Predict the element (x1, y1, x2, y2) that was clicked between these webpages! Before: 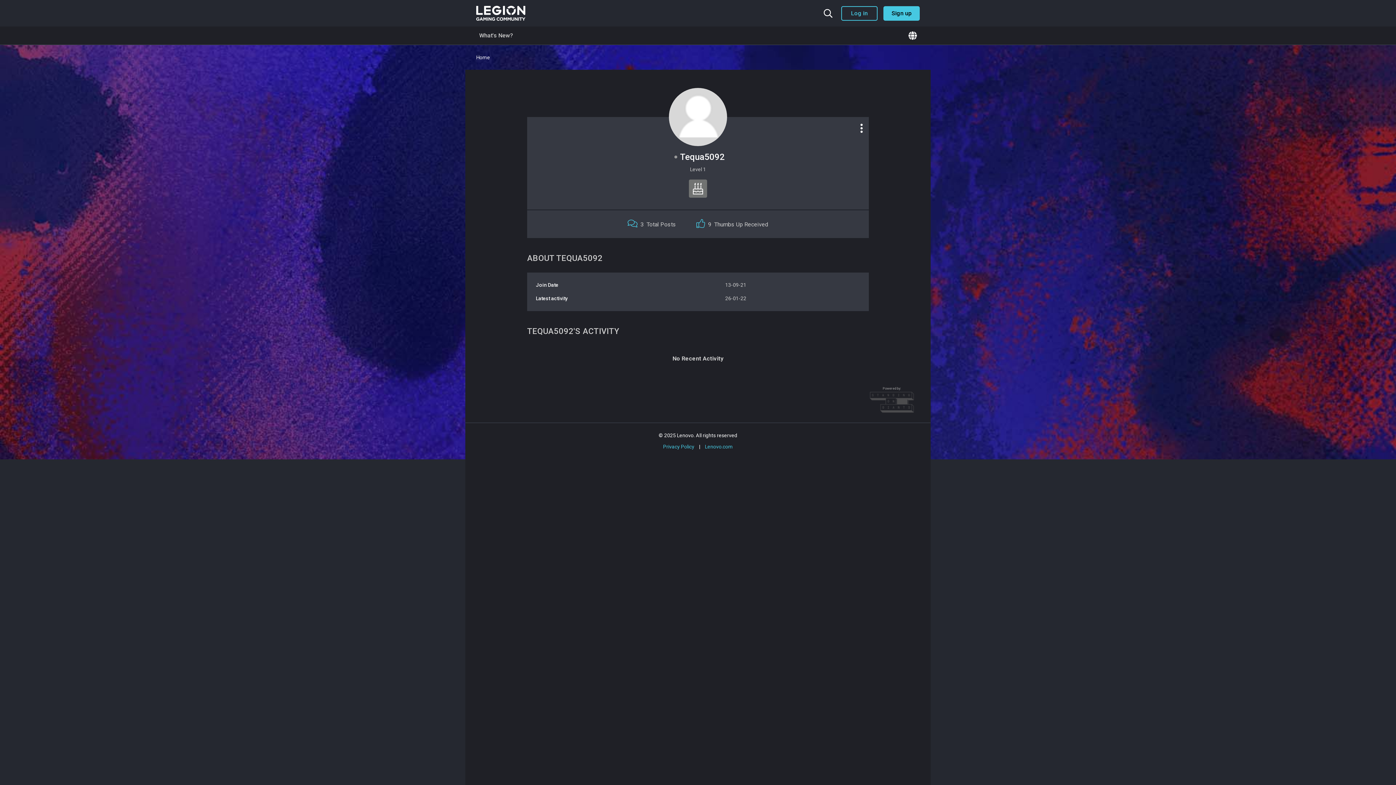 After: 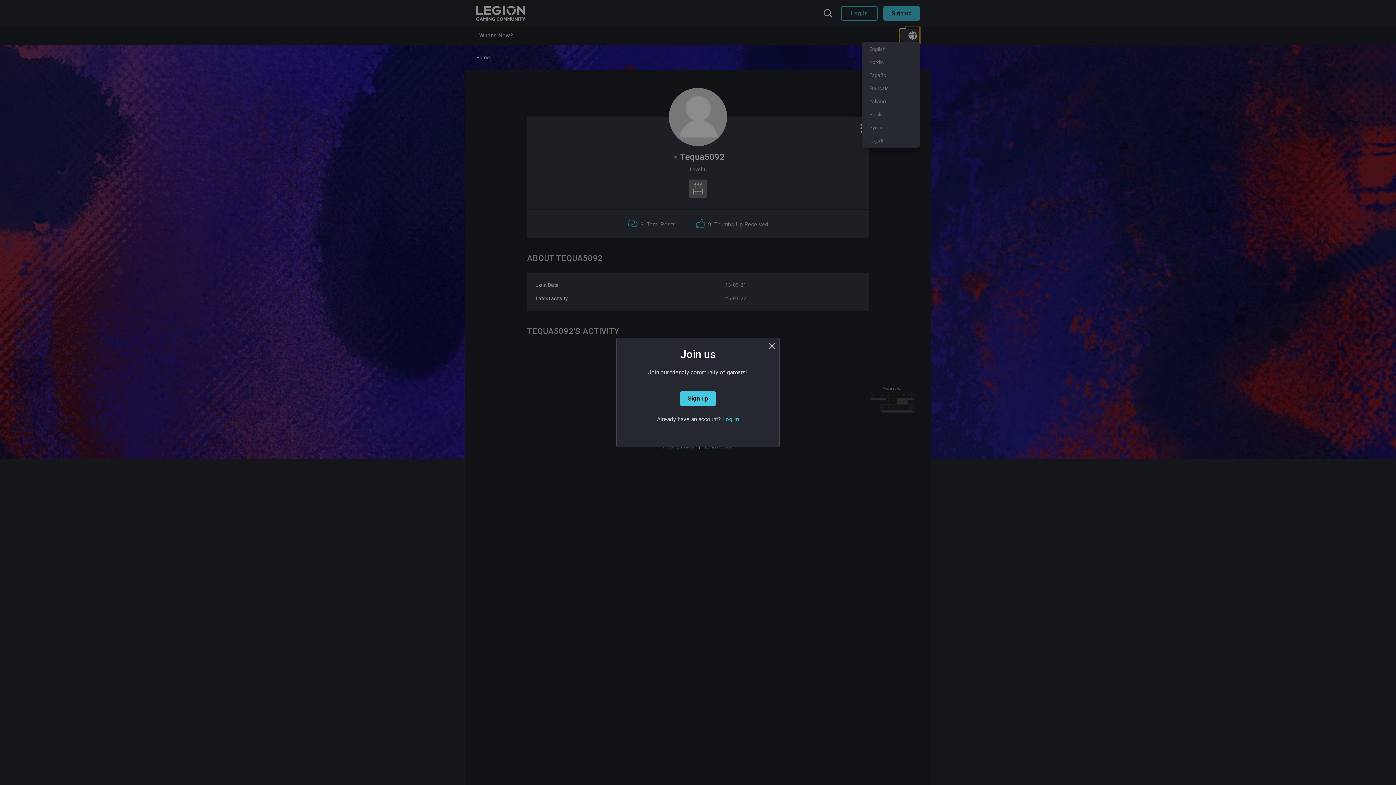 Action: bbox: (900, 29, 920, 42)